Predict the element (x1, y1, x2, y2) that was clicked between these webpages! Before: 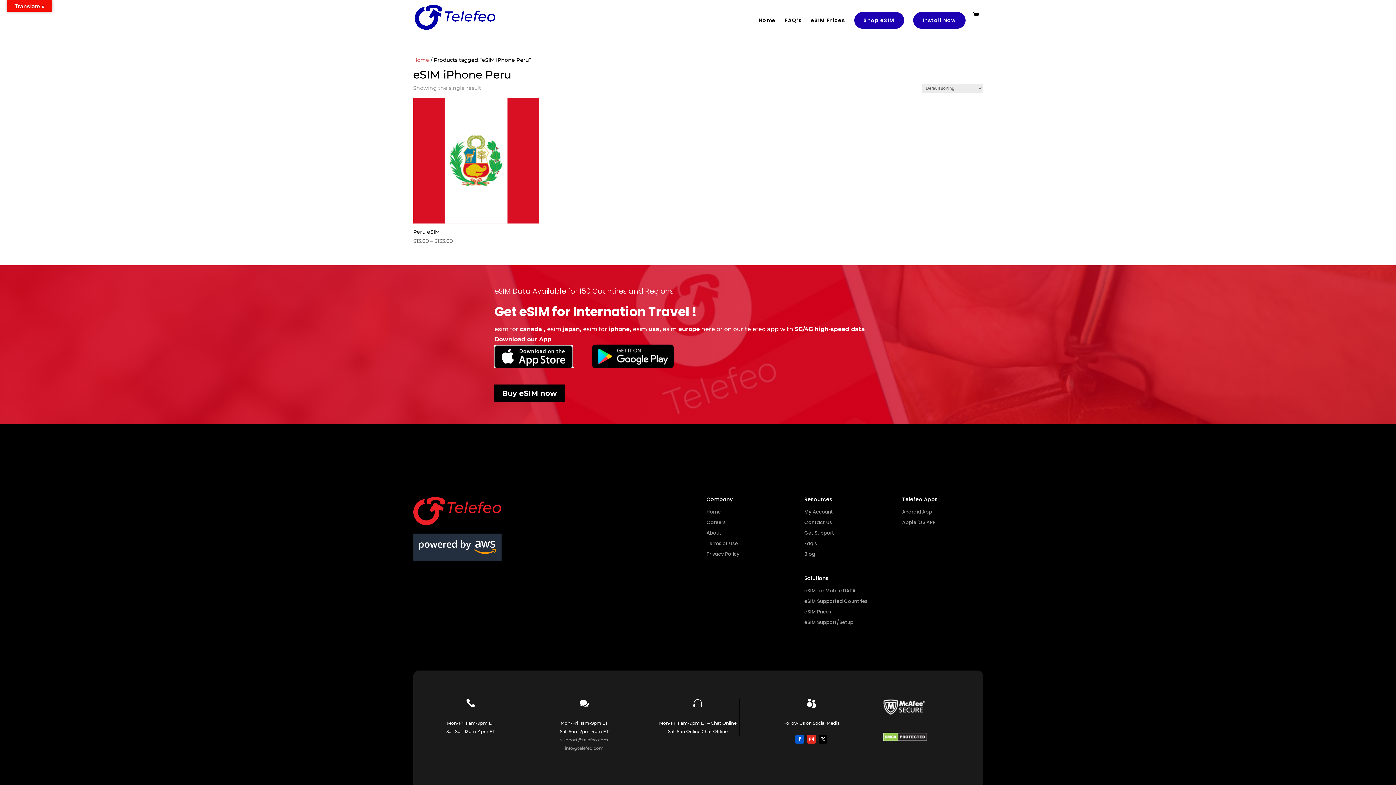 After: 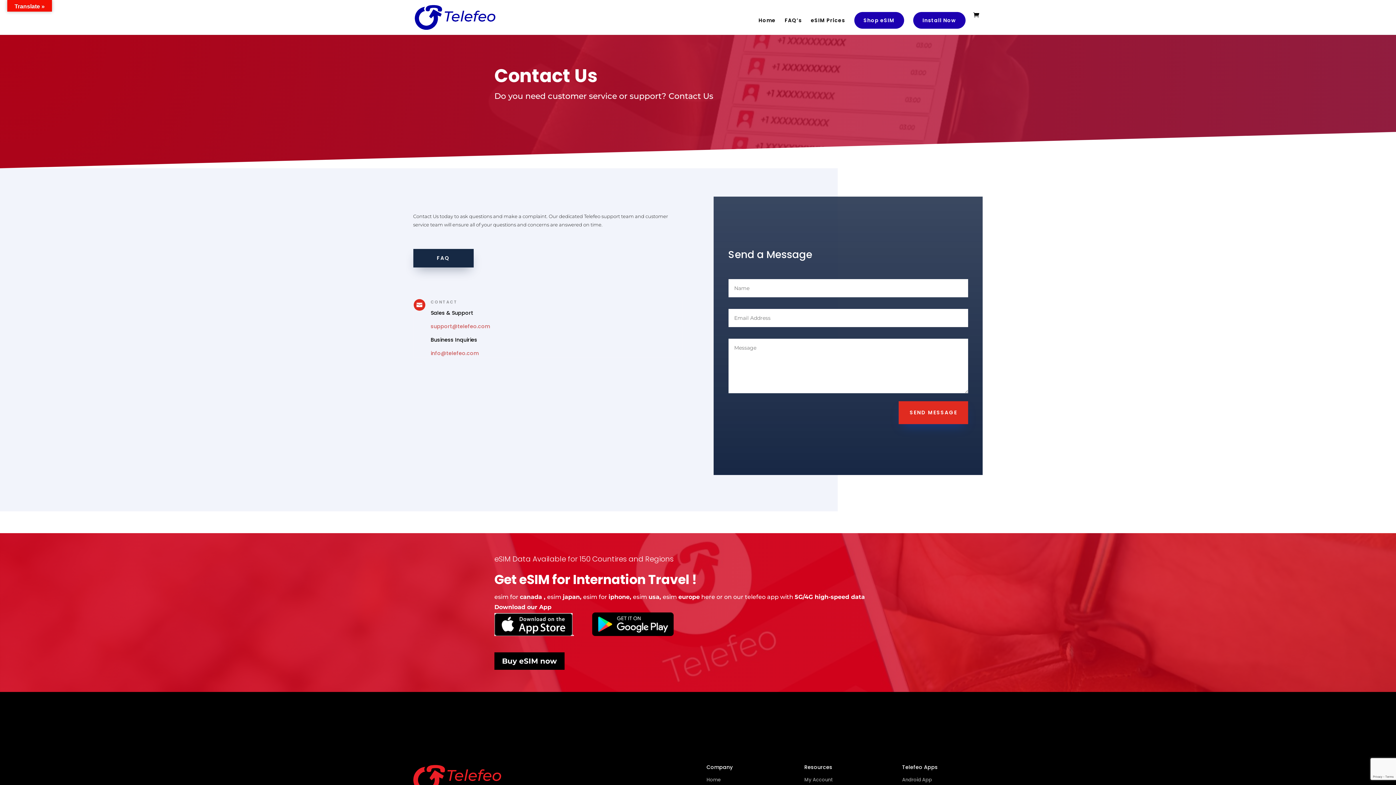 Action: label: Contact Us bbox: (804, 519, 832, 526)